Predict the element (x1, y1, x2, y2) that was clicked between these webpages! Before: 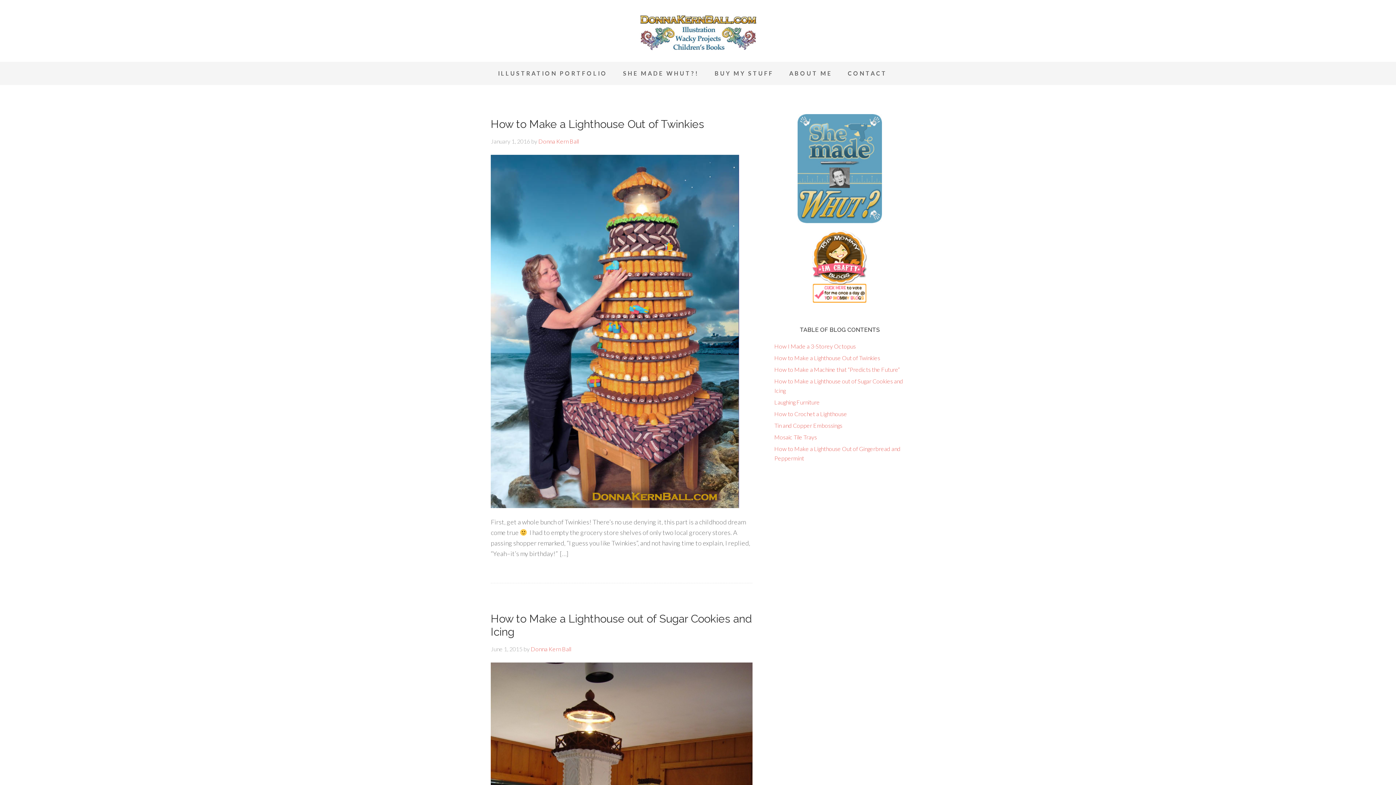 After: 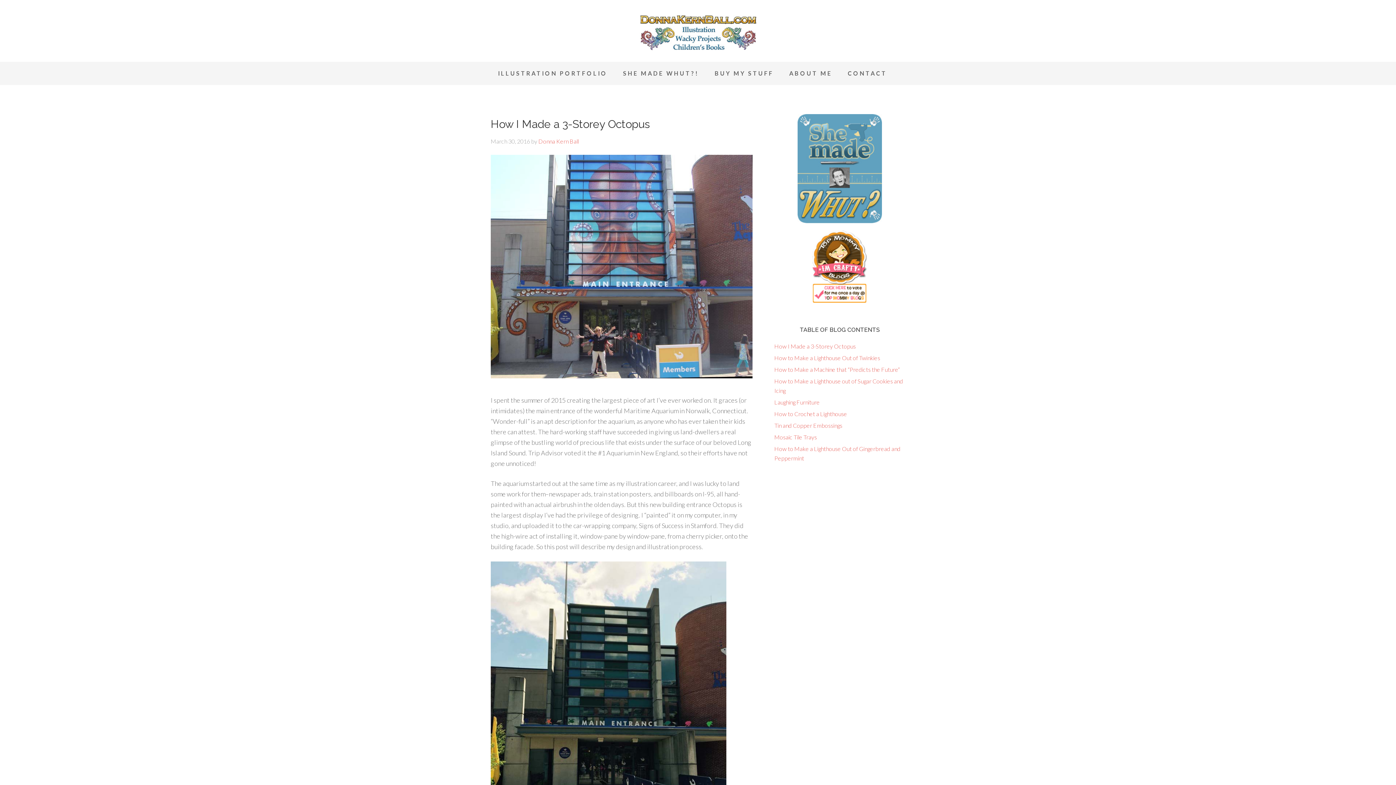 Action: bbox: (774, 342, 856, 349) label: How I Made a 3-Storey Octopus